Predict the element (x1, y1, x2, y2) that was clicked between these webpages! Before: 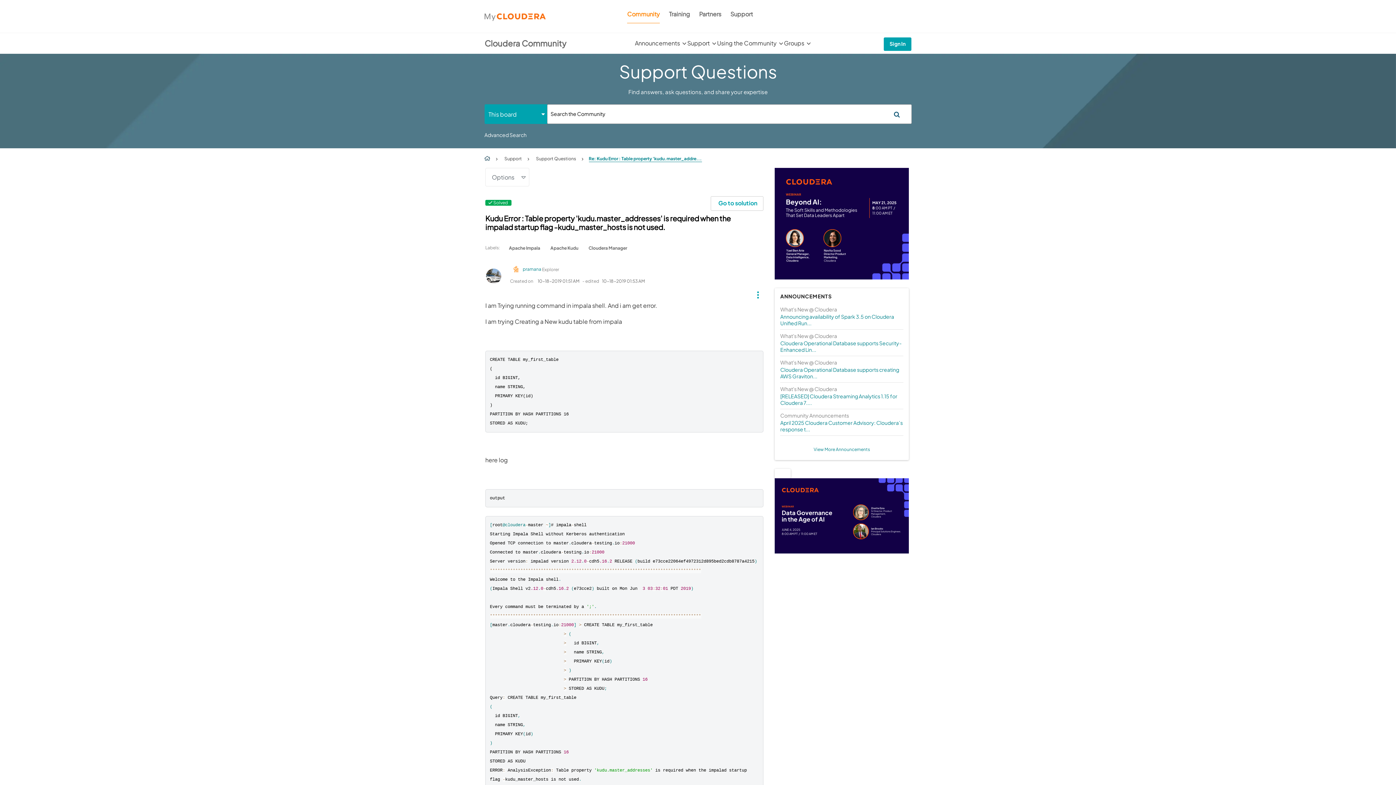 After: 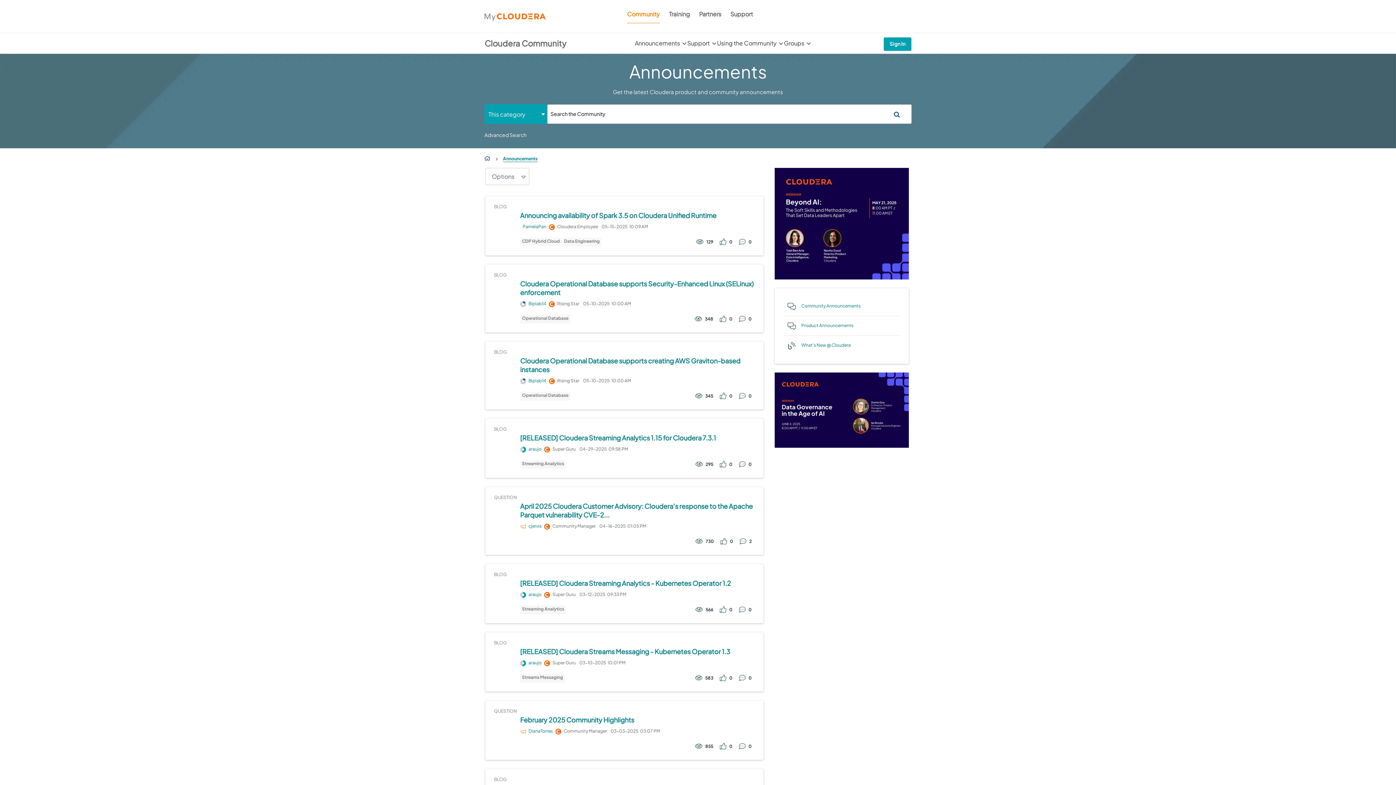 Action: bbox: (813, 446, 870, 452) label: View More Announcements